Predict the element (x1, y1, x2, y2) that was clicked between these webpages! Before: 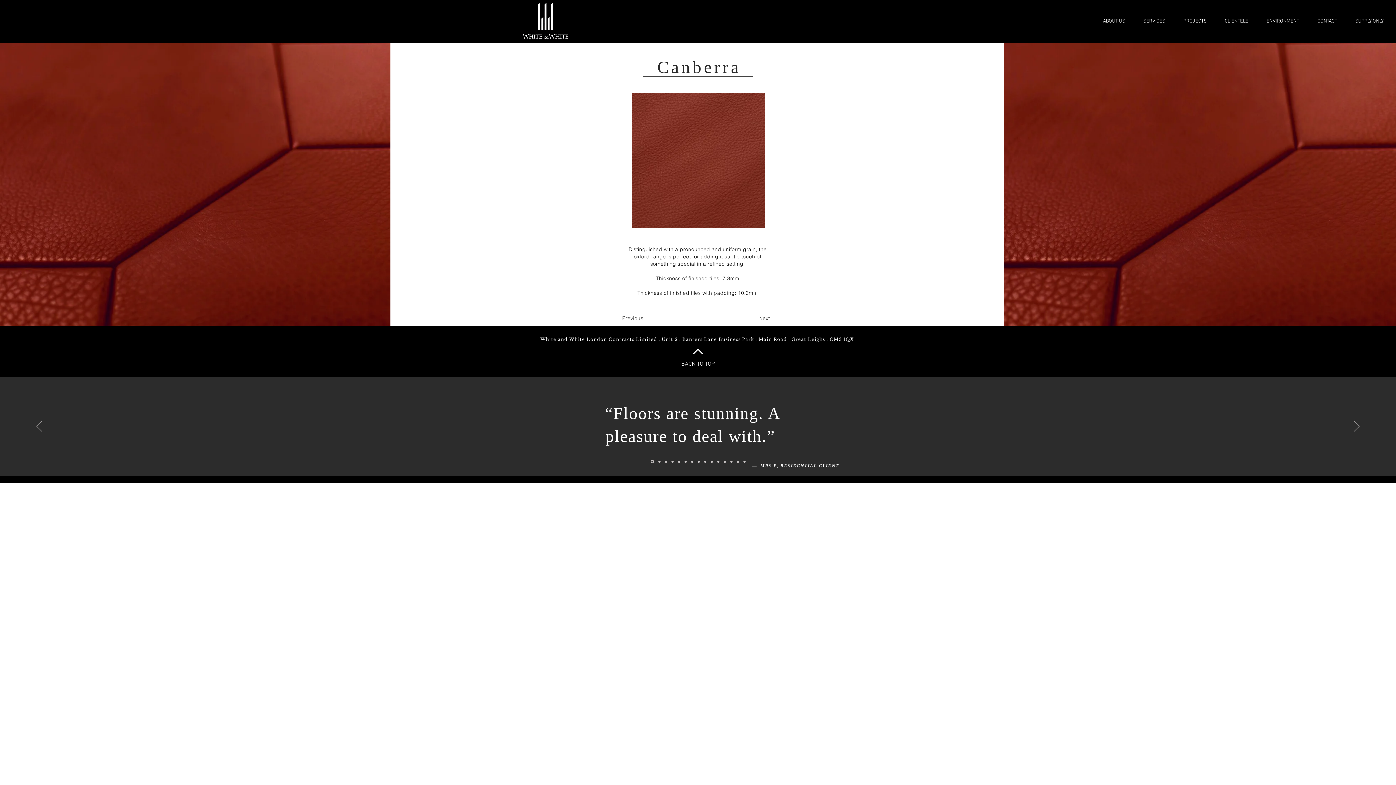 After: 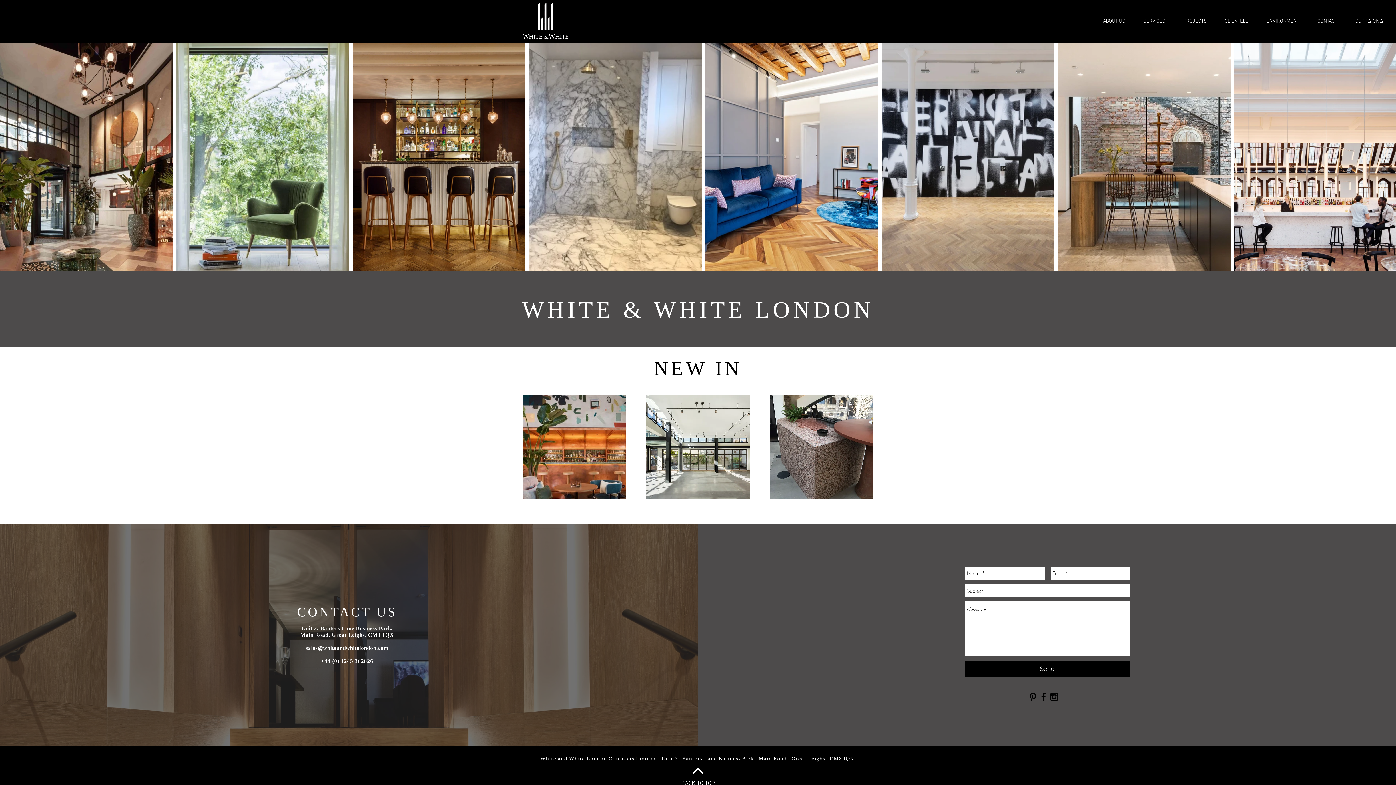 Action: label: Slide  8 bbox: (691, 460, 693, 462)